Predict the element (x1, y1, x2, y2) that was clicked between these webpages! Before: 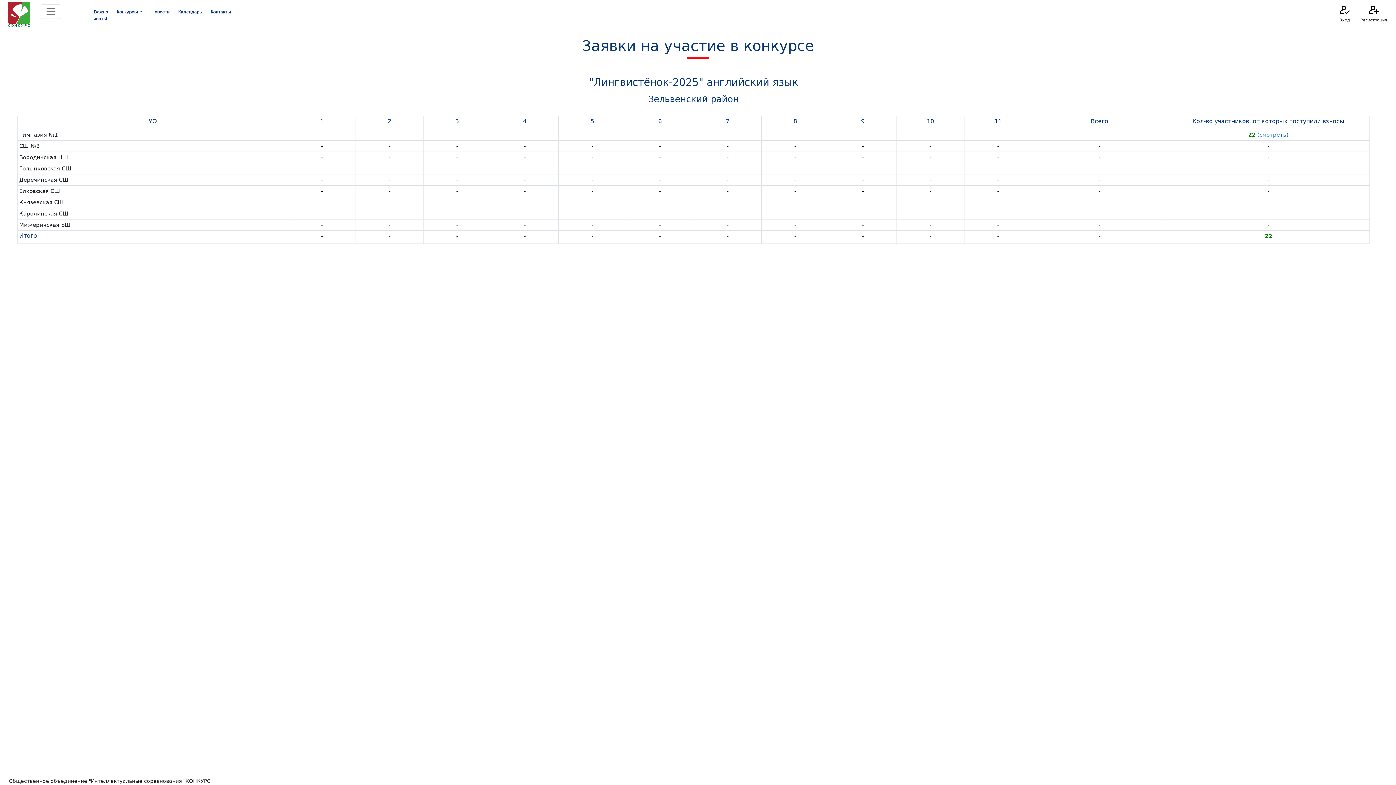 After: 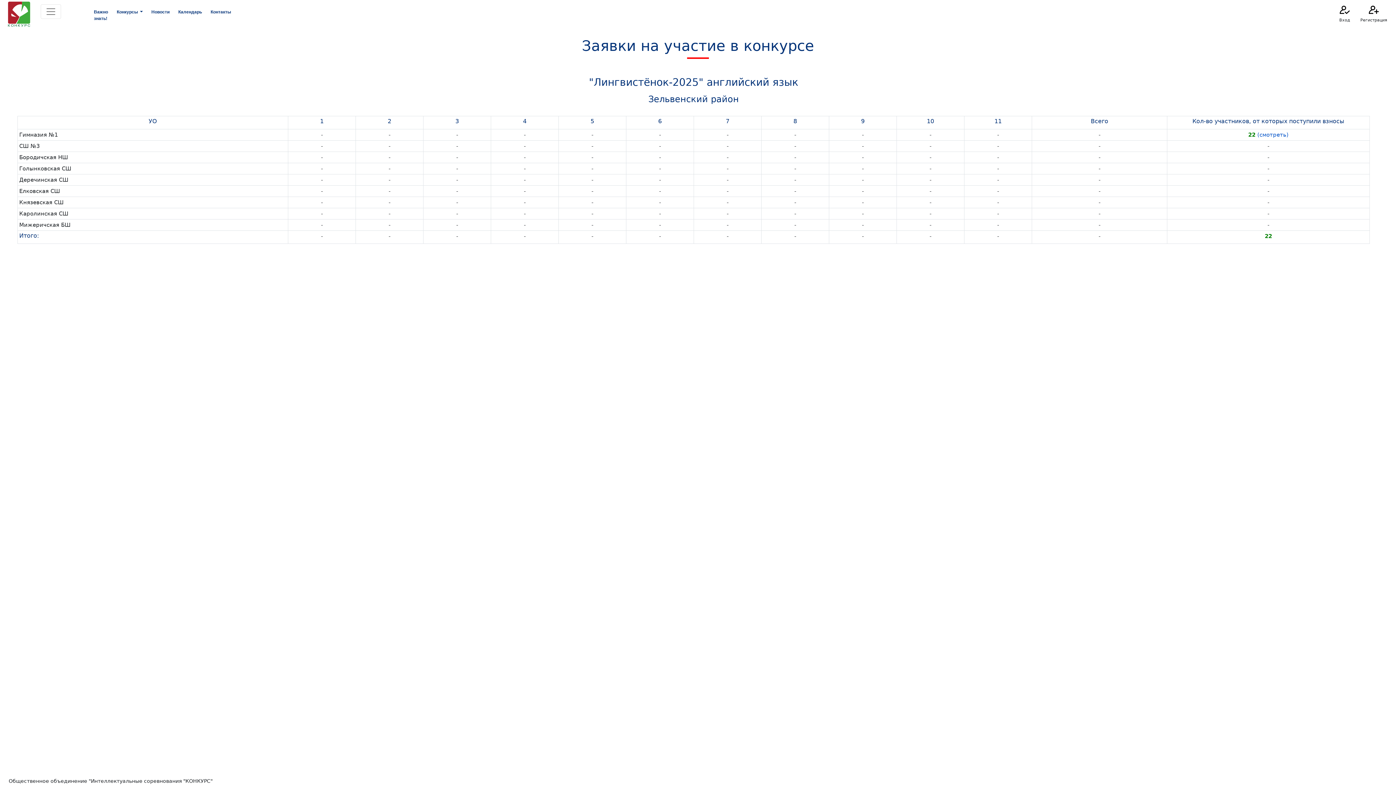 Action: bbox: (1255, 131, 1288, 138) label:  (смотреть)